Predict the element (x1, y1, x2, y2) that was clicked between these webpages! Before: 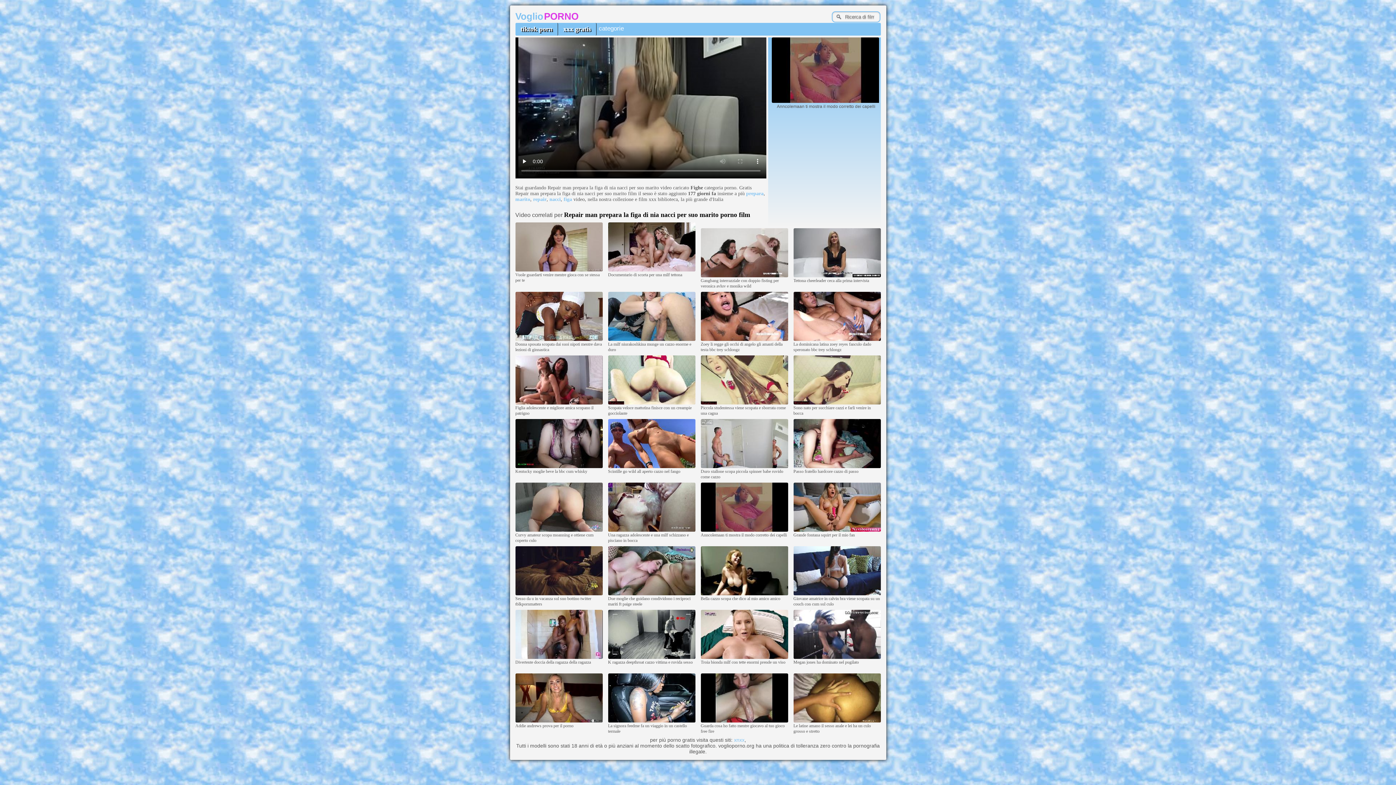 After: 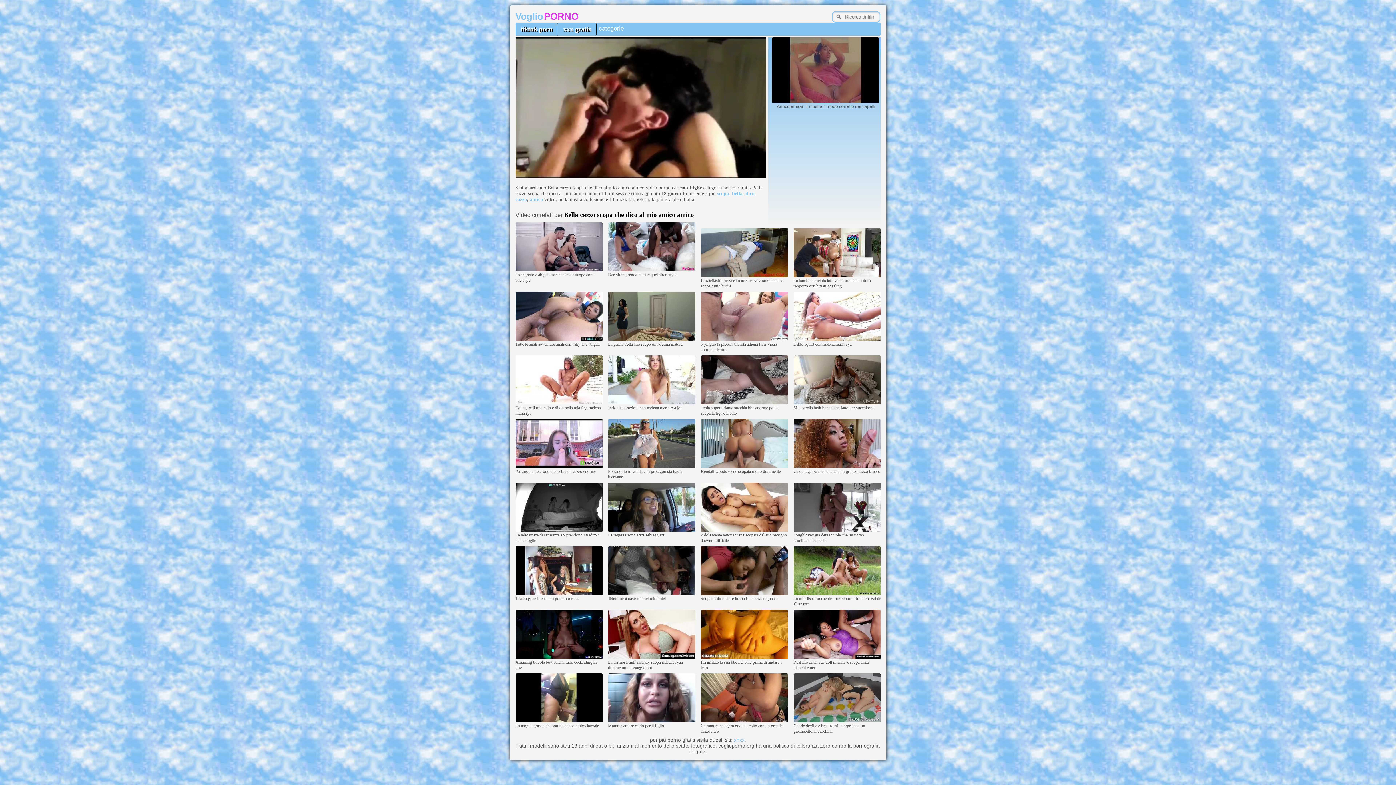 Action: bbox: (700, 592, 788, 596)